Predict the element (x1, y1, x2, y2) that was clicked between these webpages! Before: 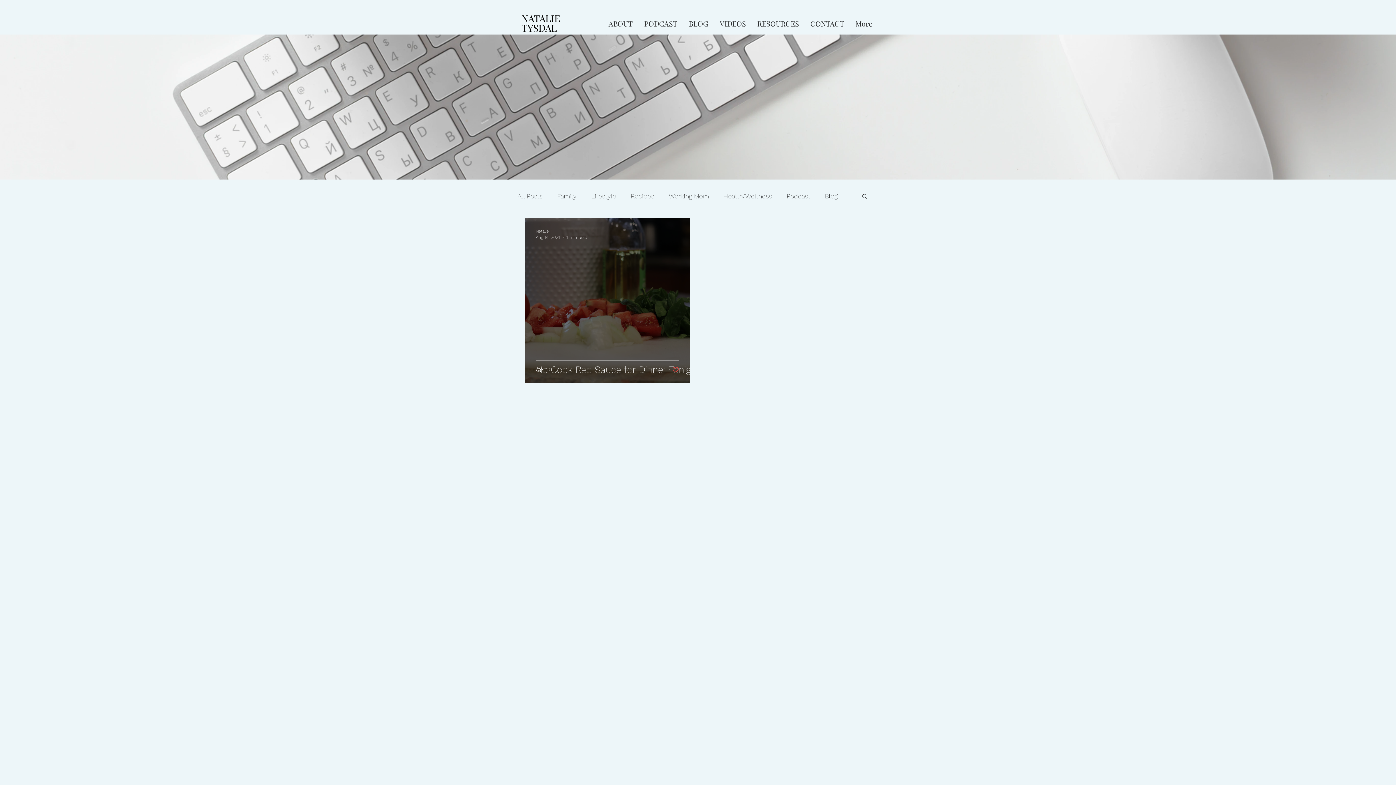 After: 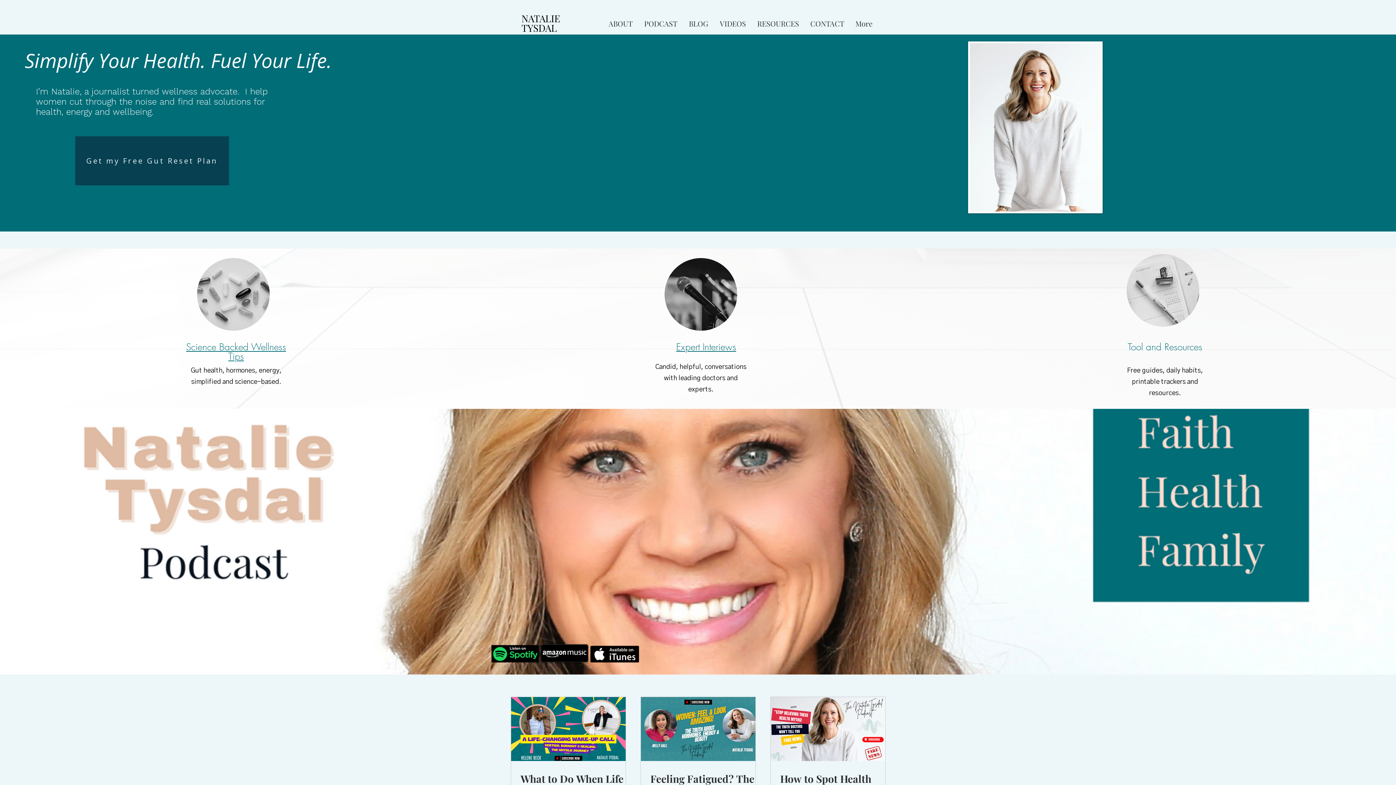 Action: bbox: (520, 14, 560, 32)